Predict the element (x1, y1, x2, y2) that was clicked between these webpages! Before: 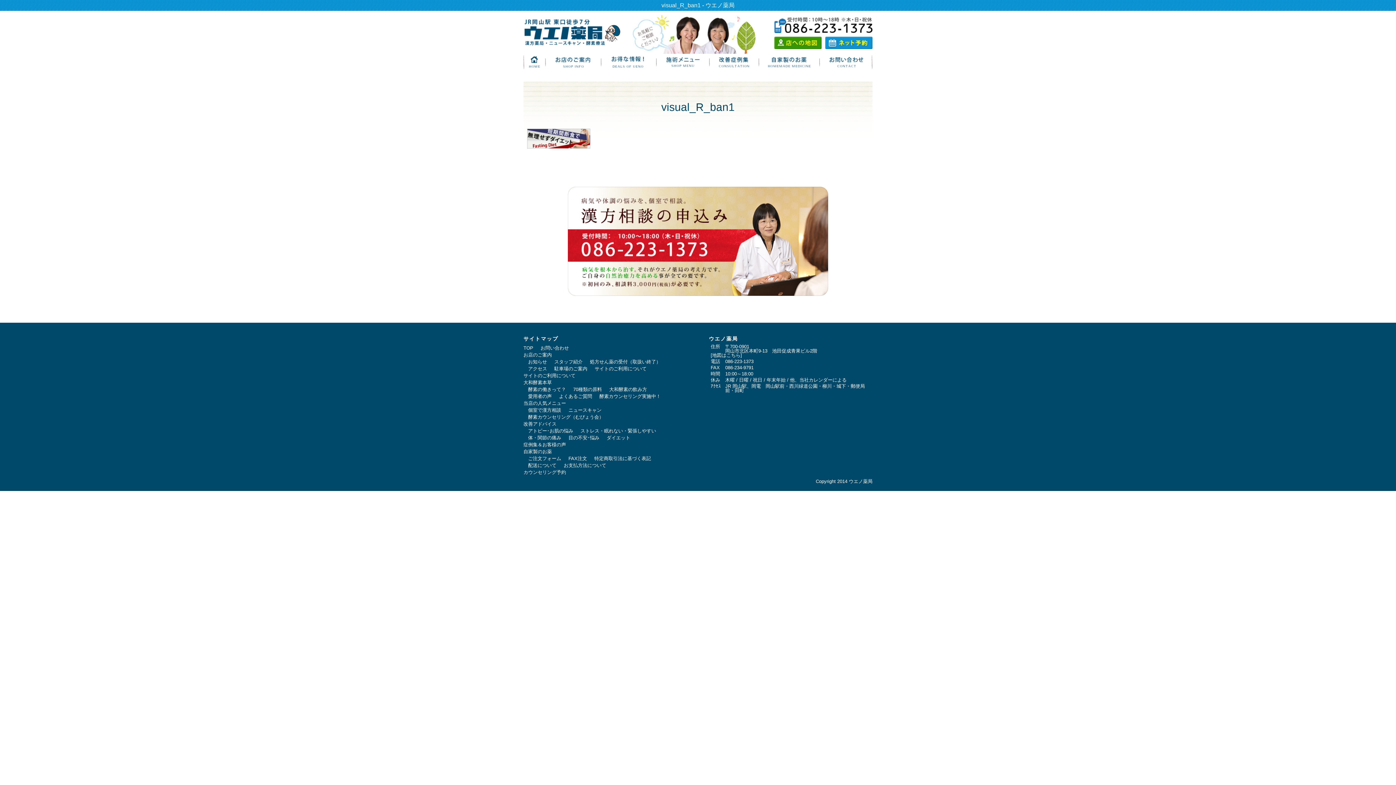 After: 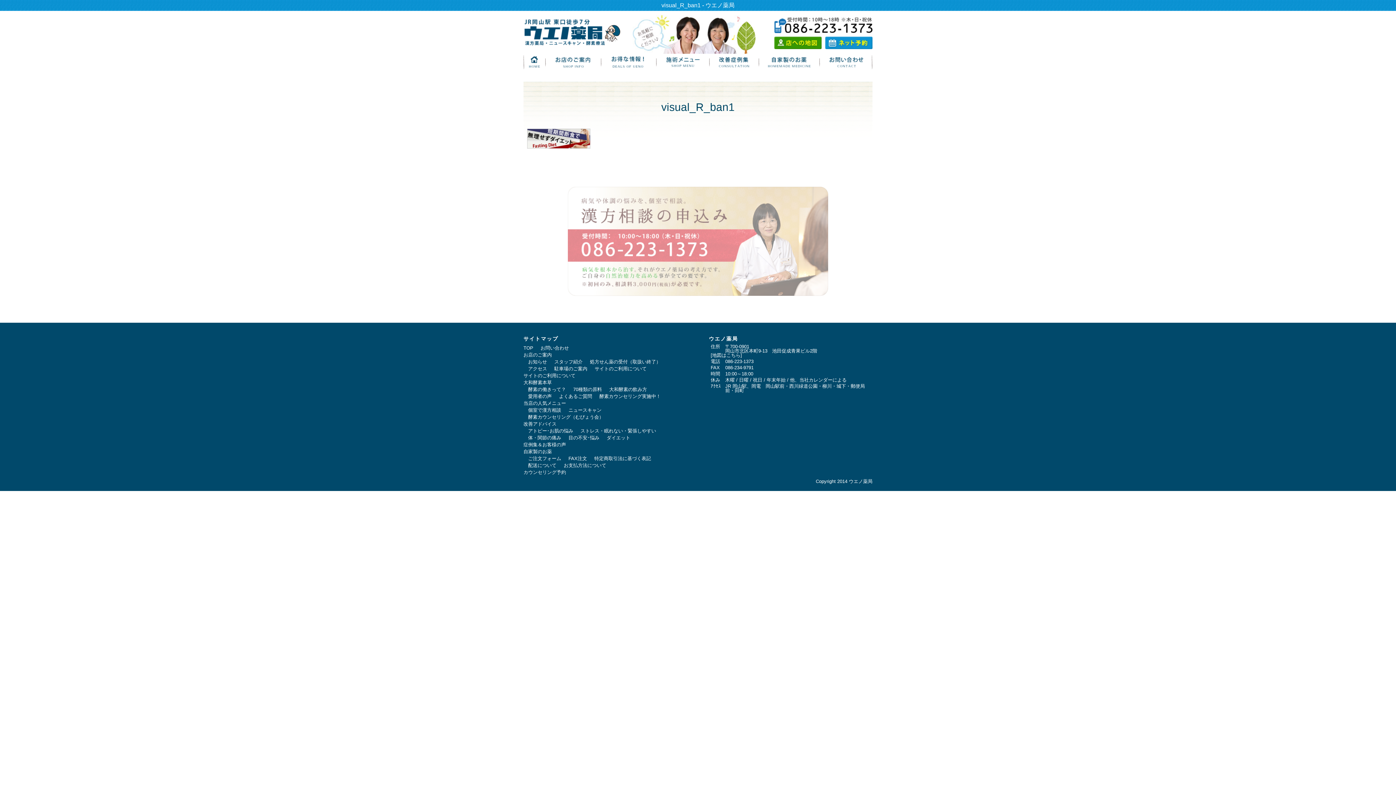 Action: bbox: (527, 186, 869, 296)